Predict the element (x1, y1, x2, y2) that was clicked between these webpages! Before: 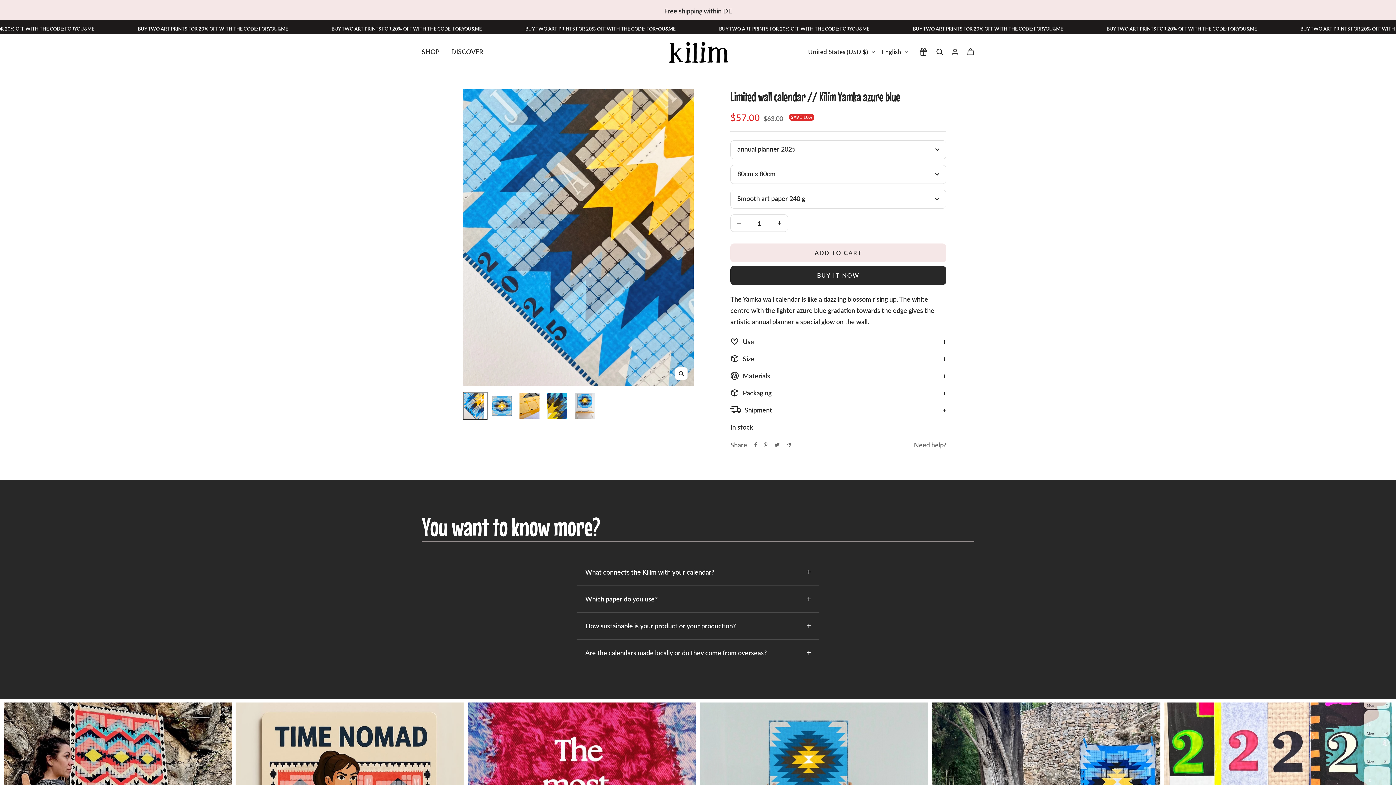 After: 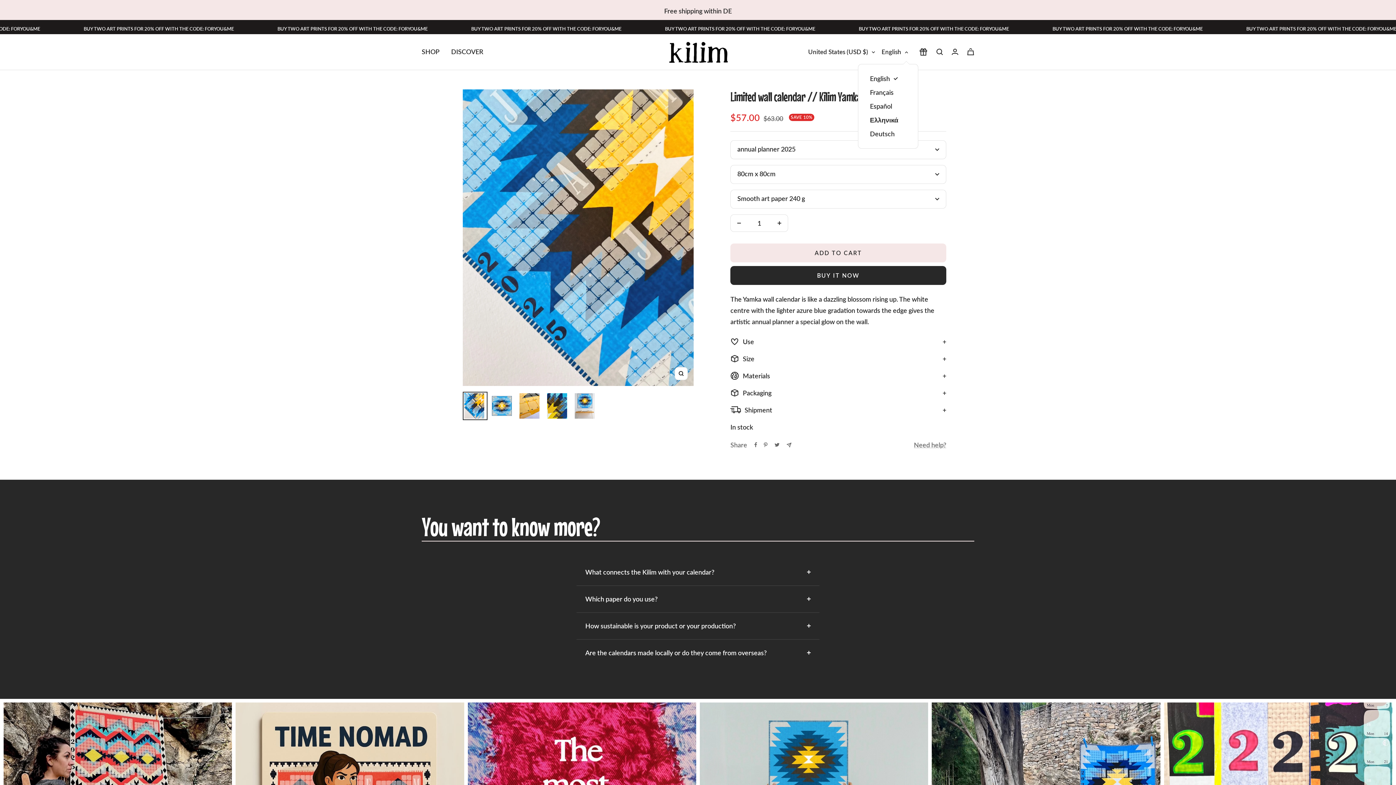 Action: bbox: (881, 46, 908, 57) label: English